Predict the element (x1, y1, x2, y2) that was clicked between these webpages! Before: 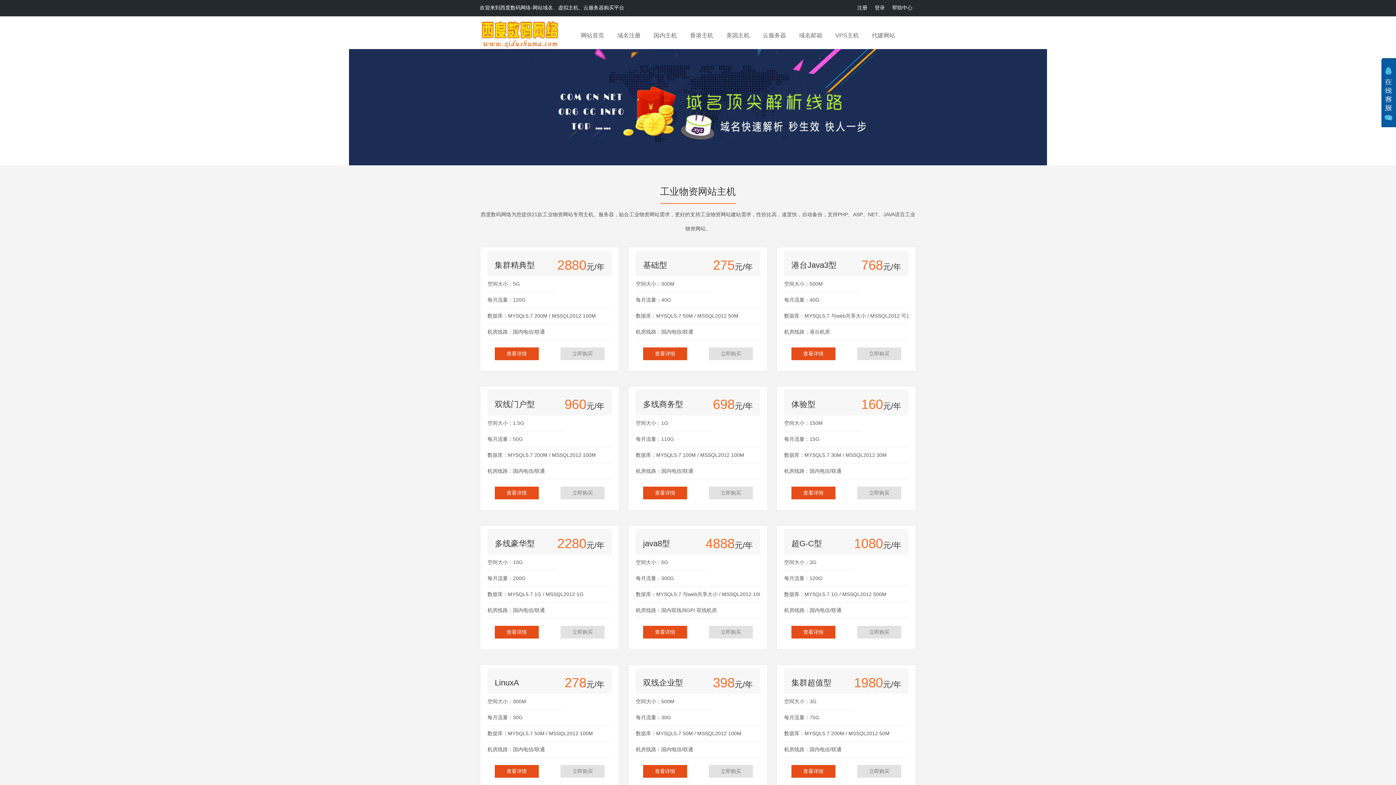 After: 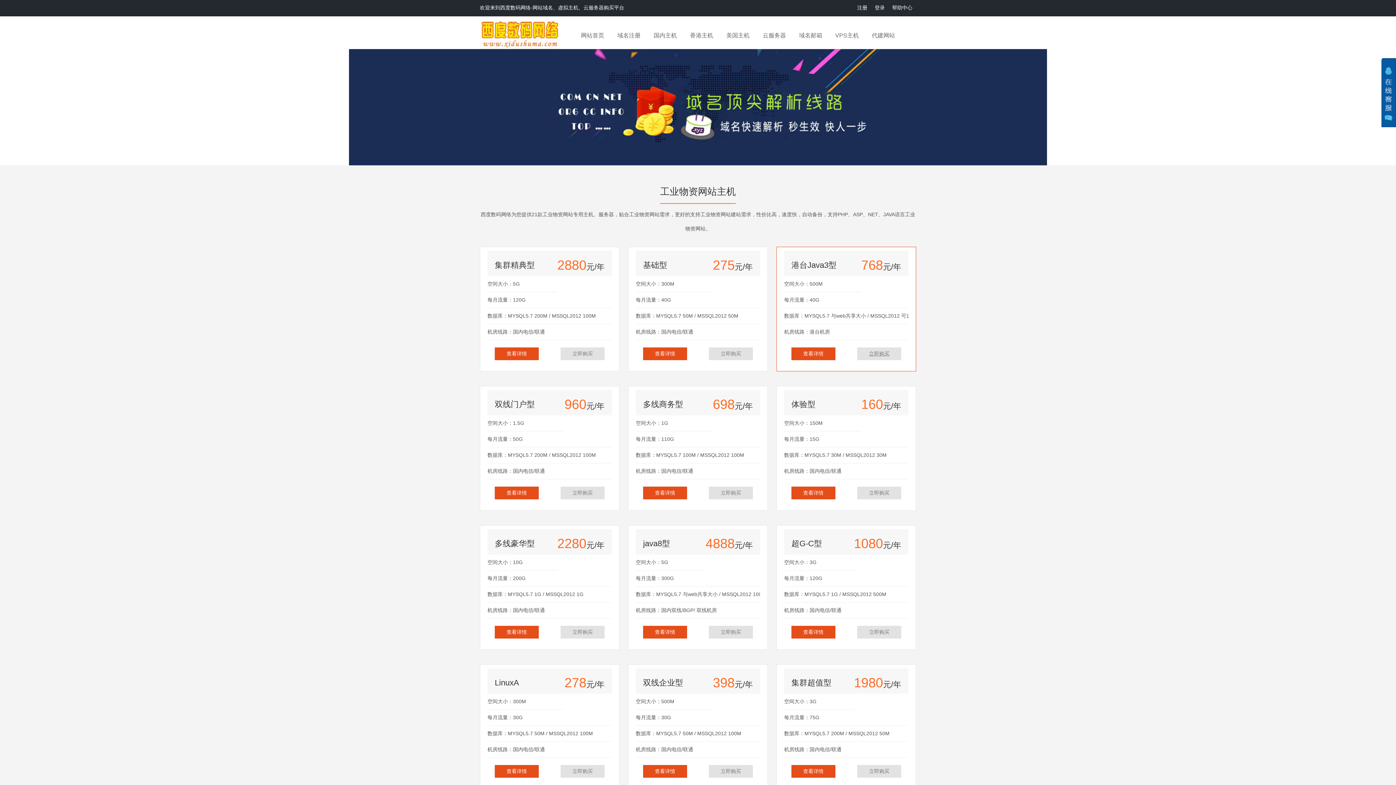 Action: bbox: (857, 347, 901, 360) label: 立即购买